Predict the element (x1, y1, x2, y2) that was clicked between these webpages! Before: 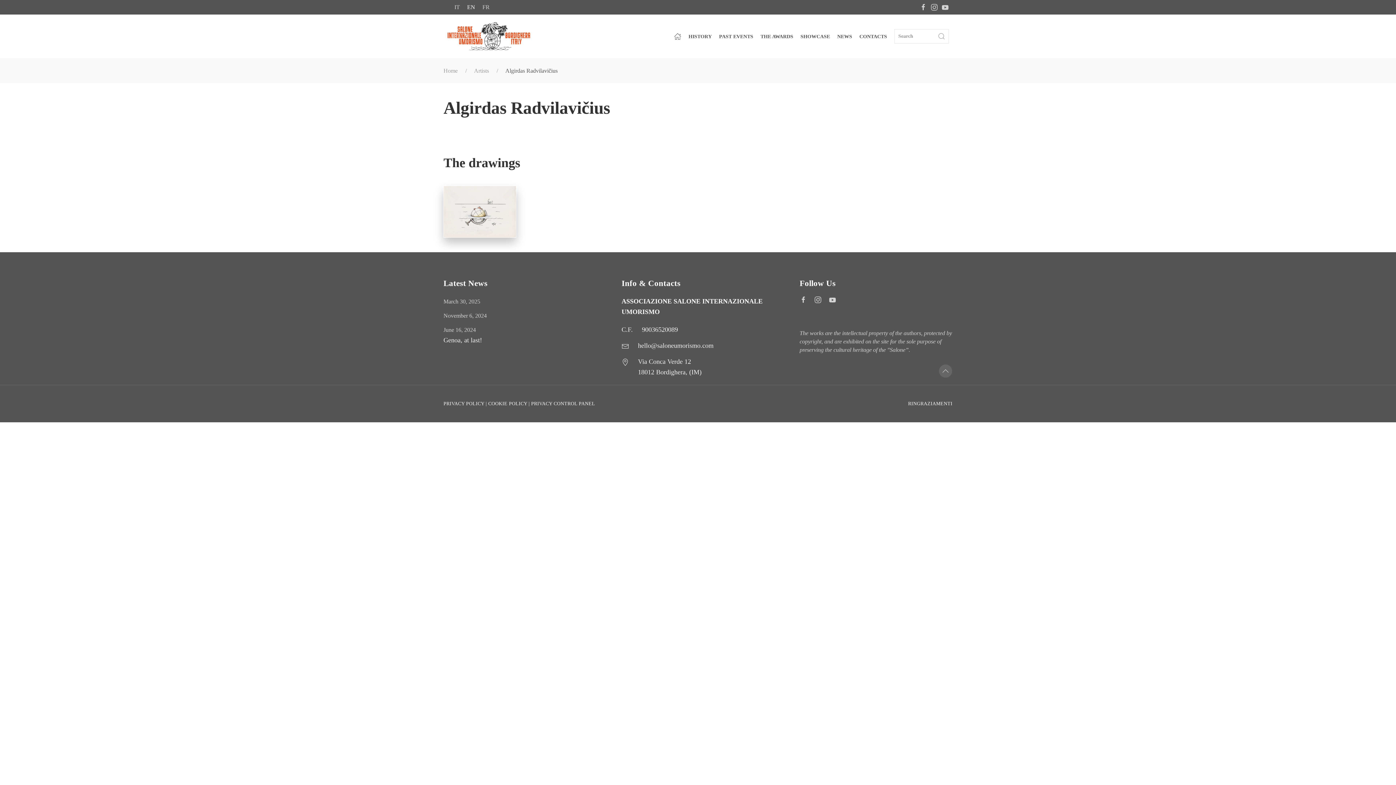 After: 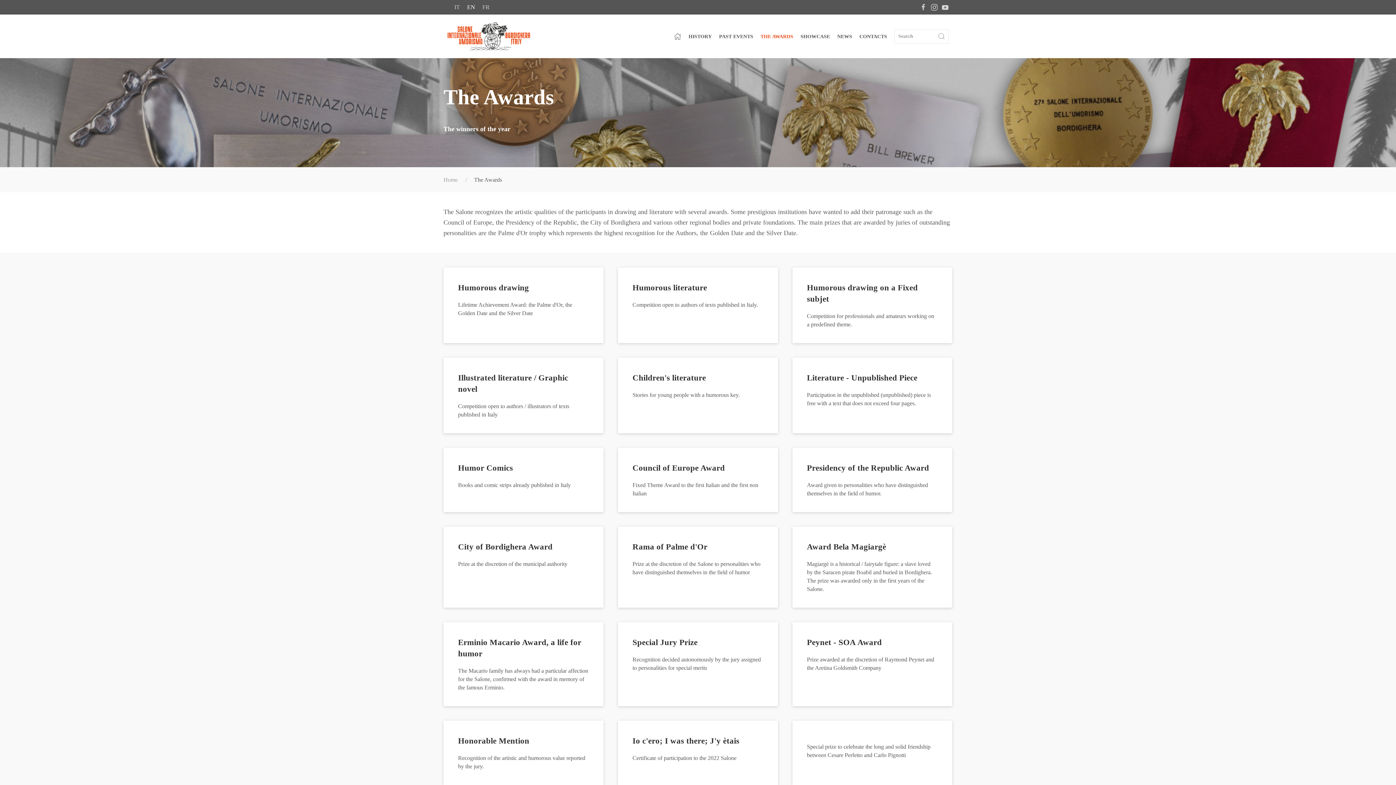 Action: label: THE AWARDS bbox: (757, 21, 797, 50)